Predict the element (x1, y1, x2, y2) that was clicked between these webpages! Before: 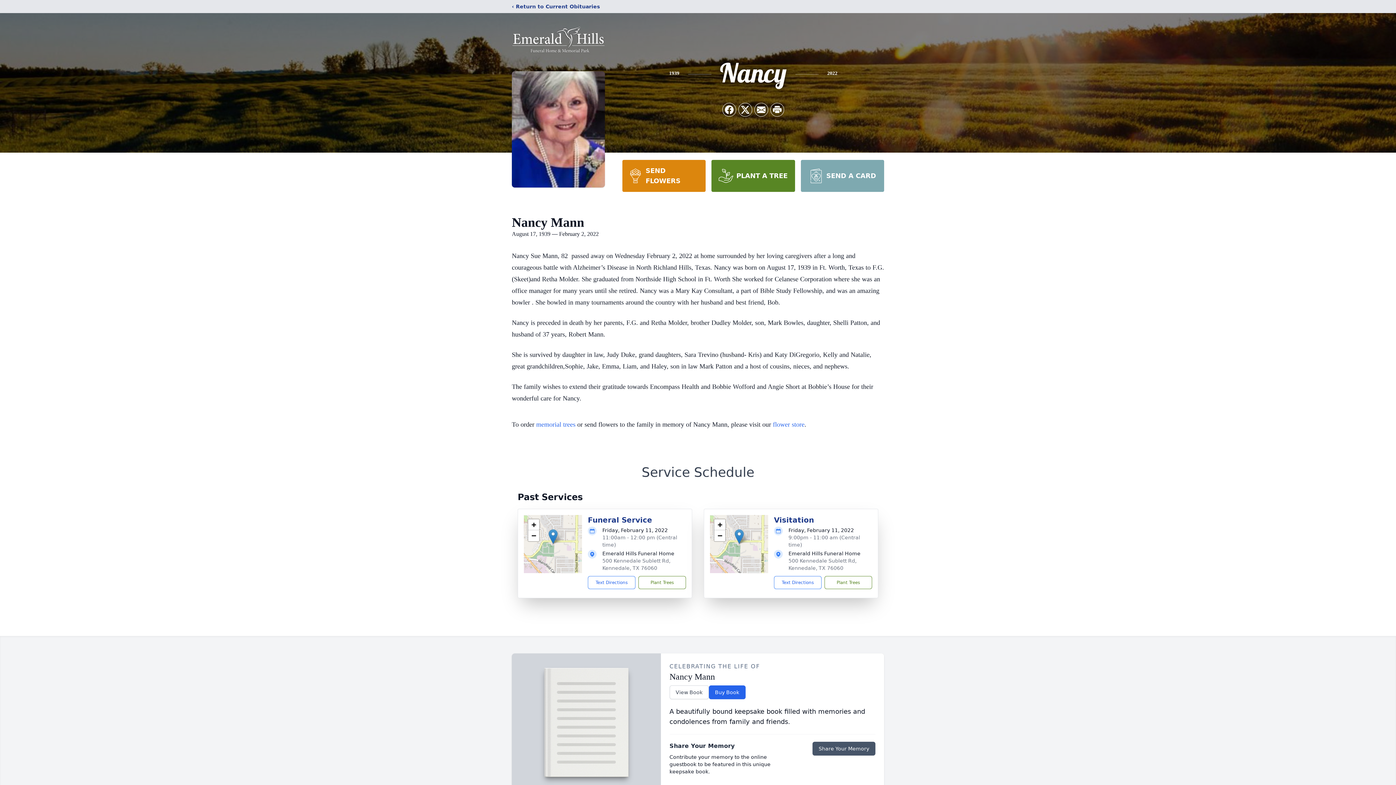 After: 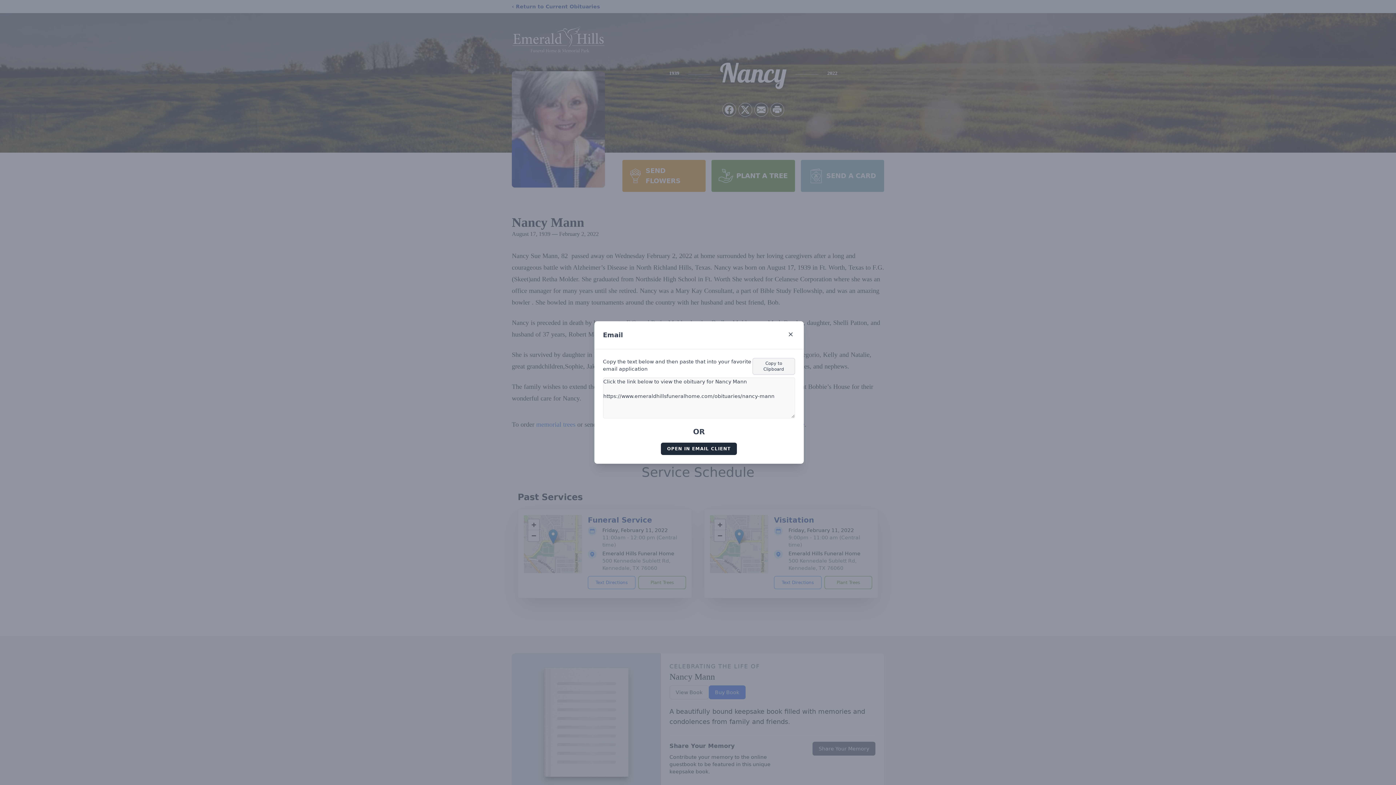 Action: bbox: (754, 103, 768, 116) label: Share via Email